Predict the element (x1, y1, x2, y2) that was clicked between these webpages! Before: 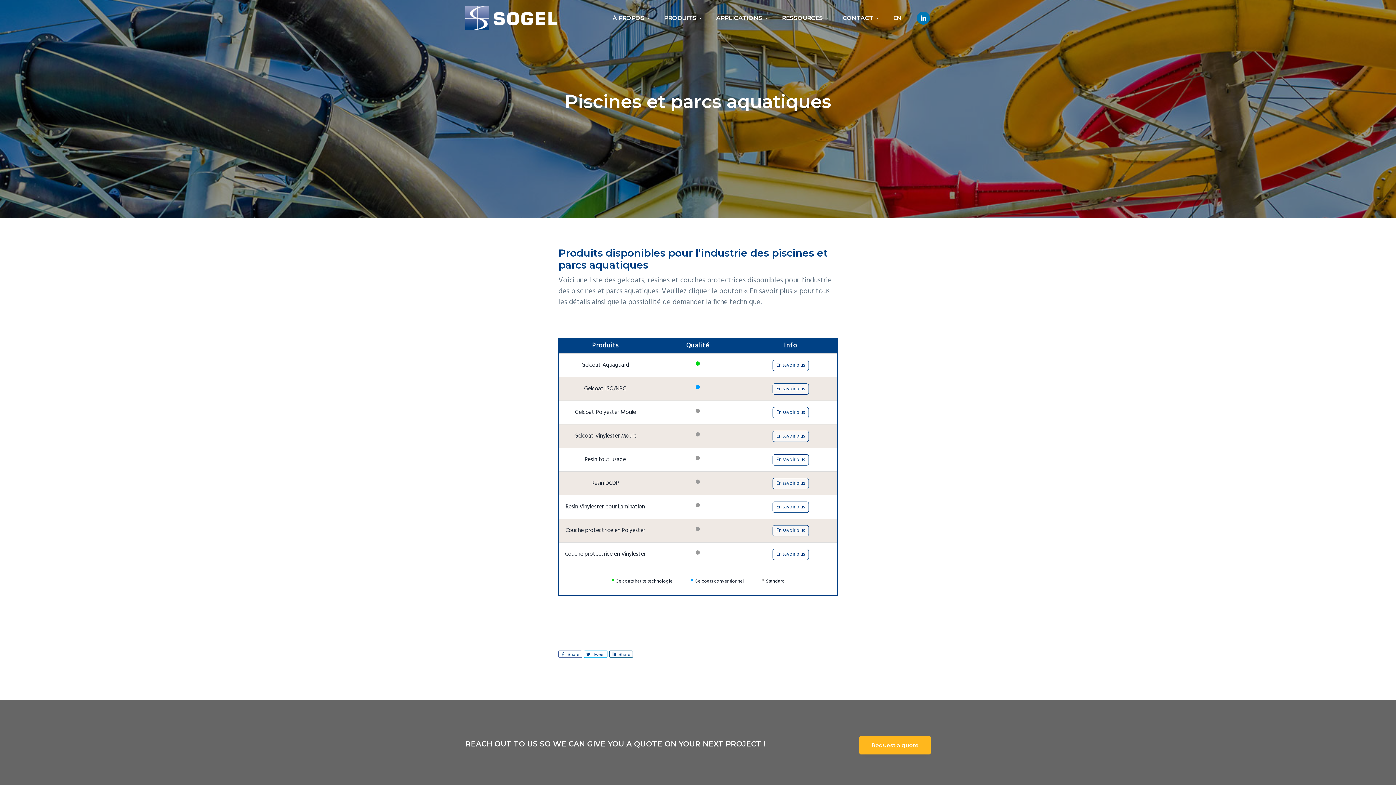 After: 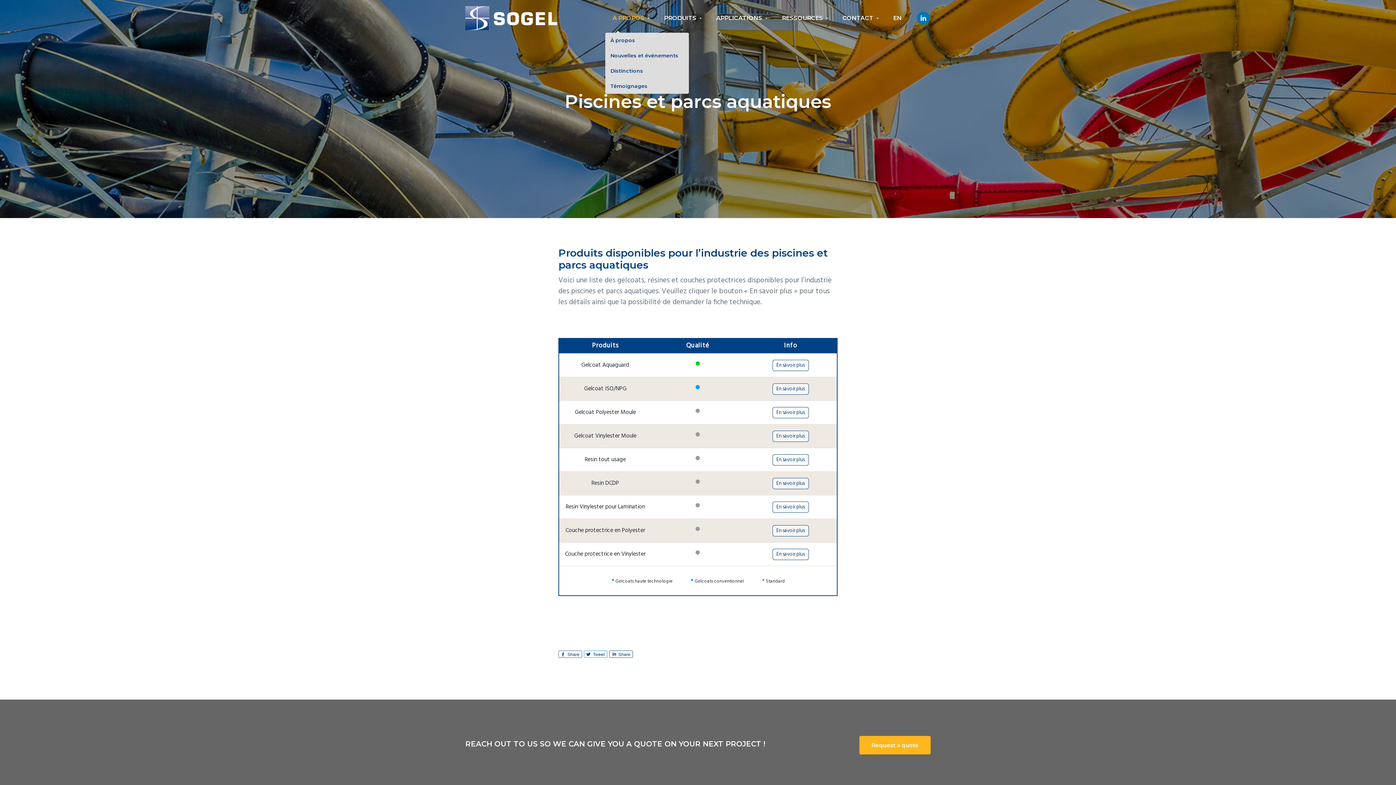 Action: bbox: (605, 3, 657, 32) label: À PROPOS